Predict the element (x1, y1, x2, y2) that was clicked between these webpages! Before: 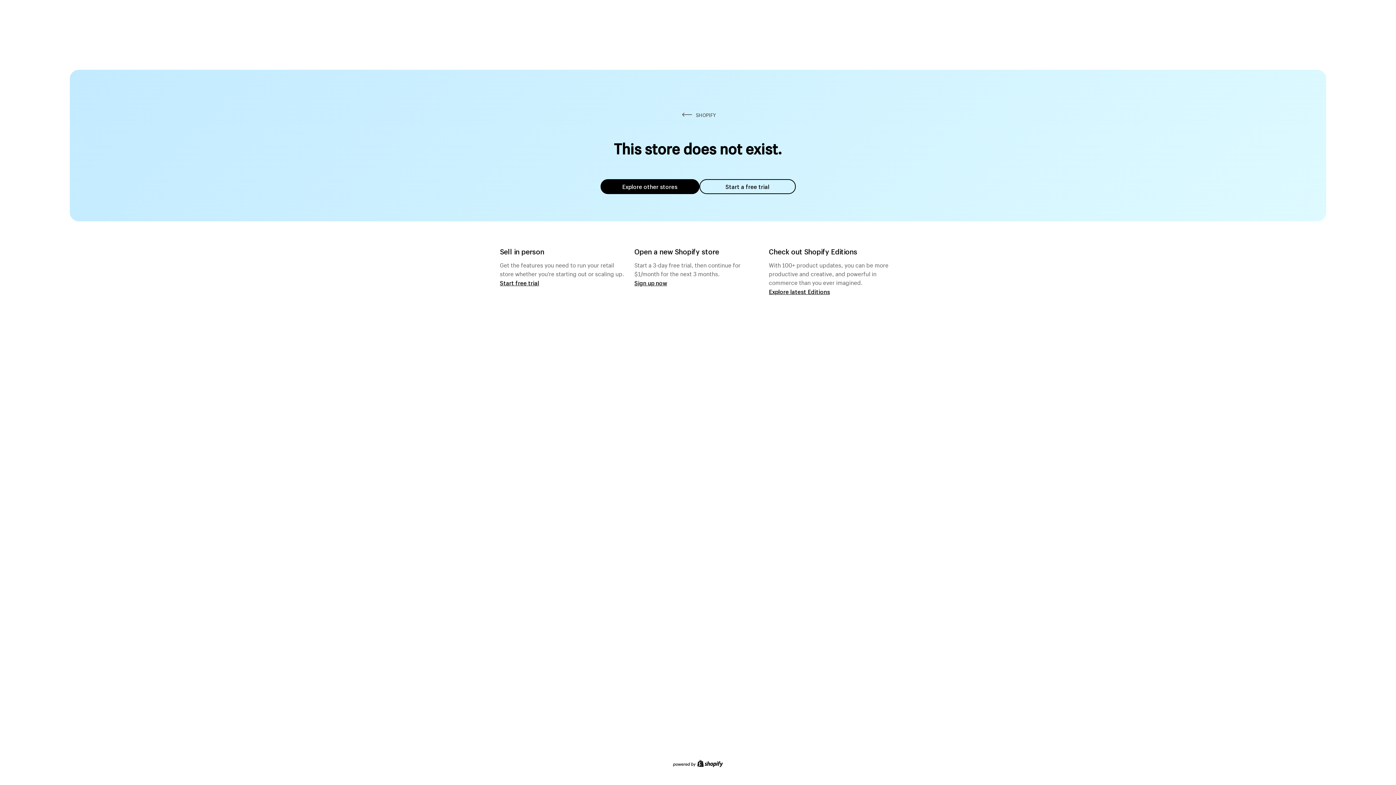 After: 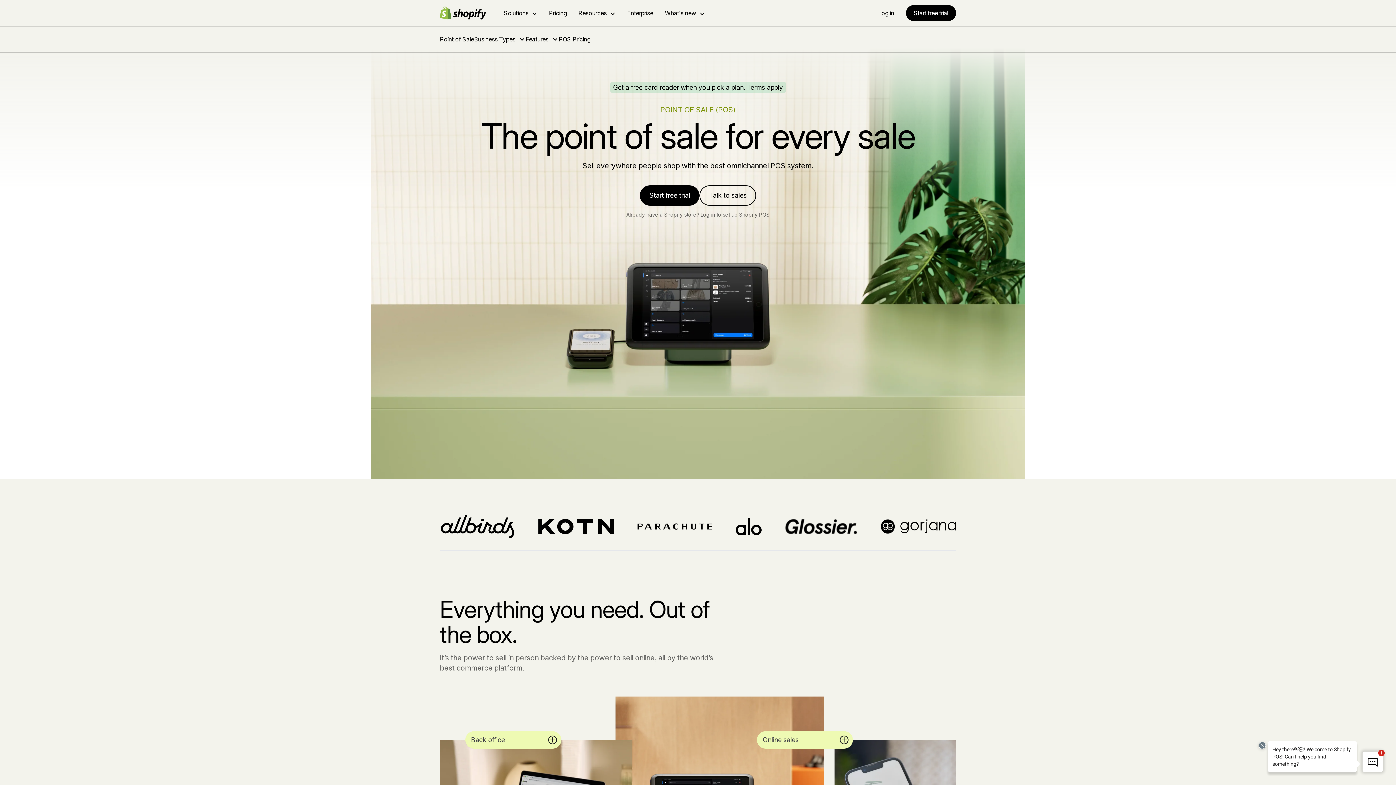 Action: label: Start free trial bbox: (500, 279, 539, 286)